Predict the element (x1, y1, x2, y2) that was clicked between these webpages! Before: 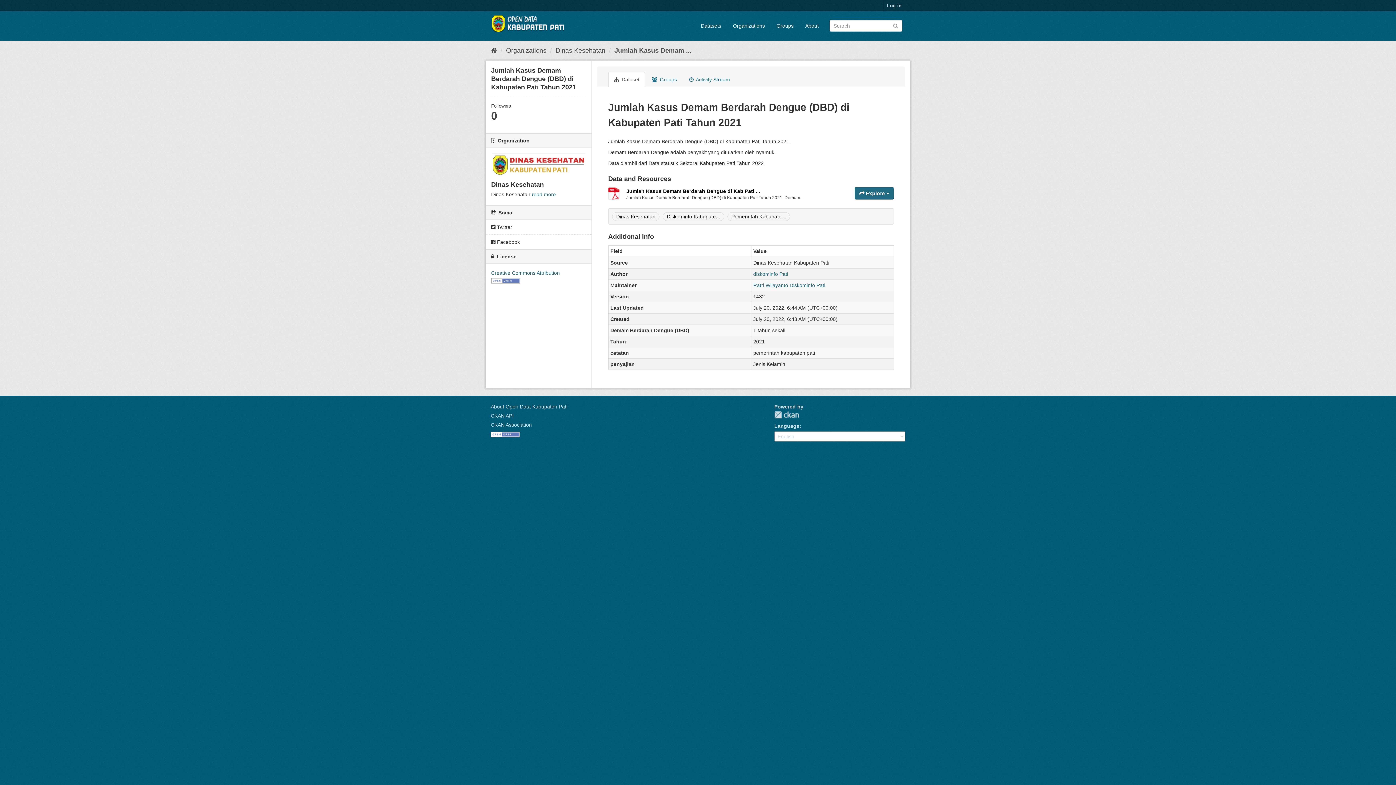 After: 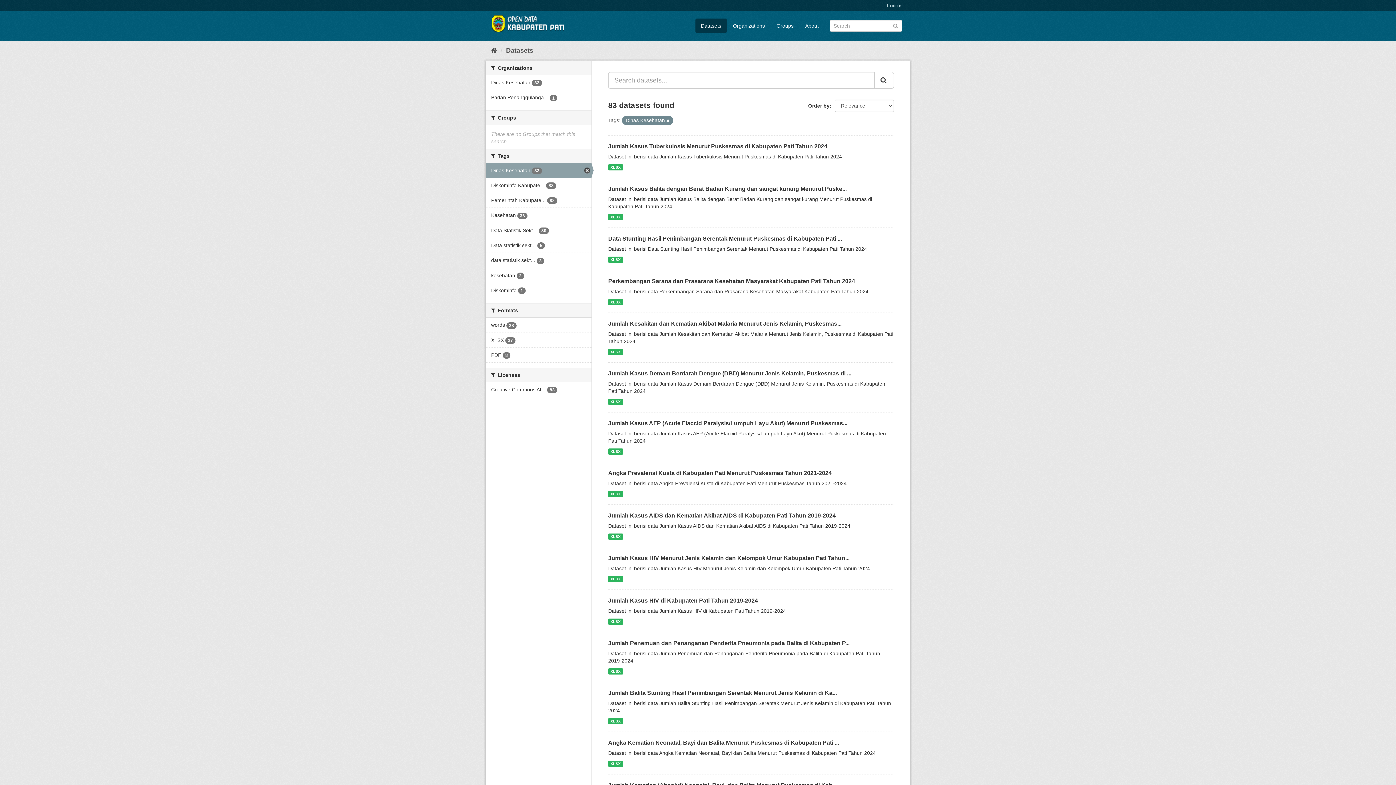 Action: bbox: (612, 212, 659, 221) label: Dinas Kesehatan